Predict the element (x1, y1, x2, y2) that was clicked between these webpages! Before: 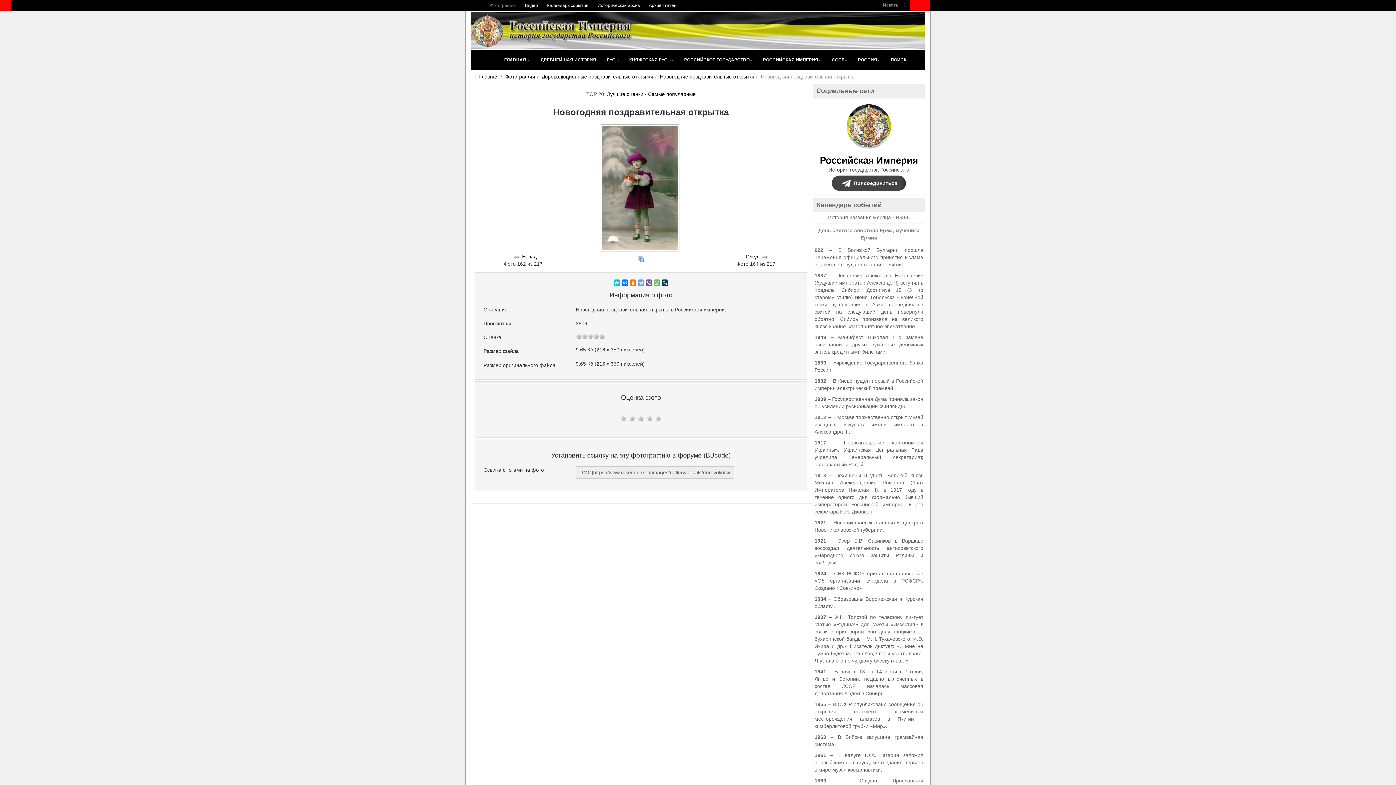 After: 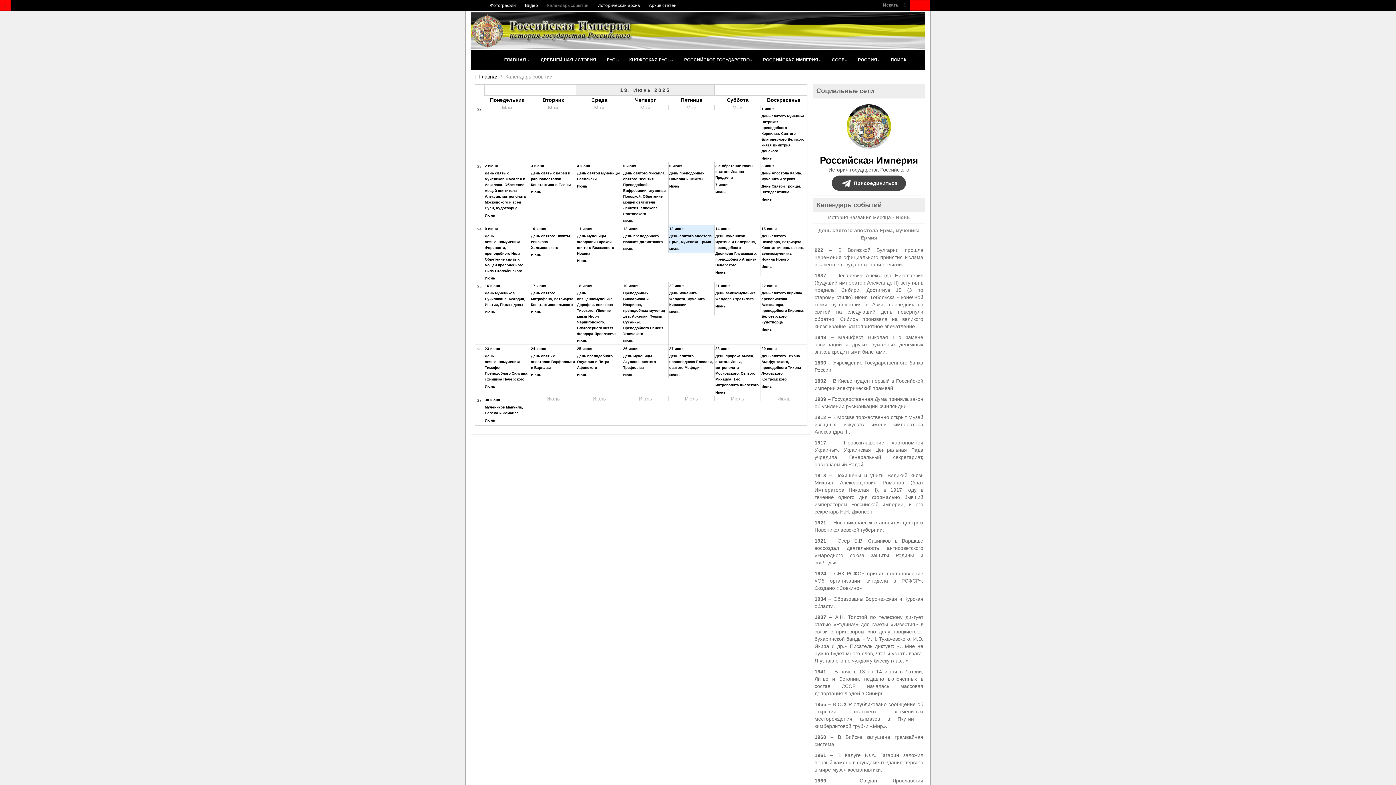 Action: label: Календарь событий bbox: (547, 2, 588, 8)